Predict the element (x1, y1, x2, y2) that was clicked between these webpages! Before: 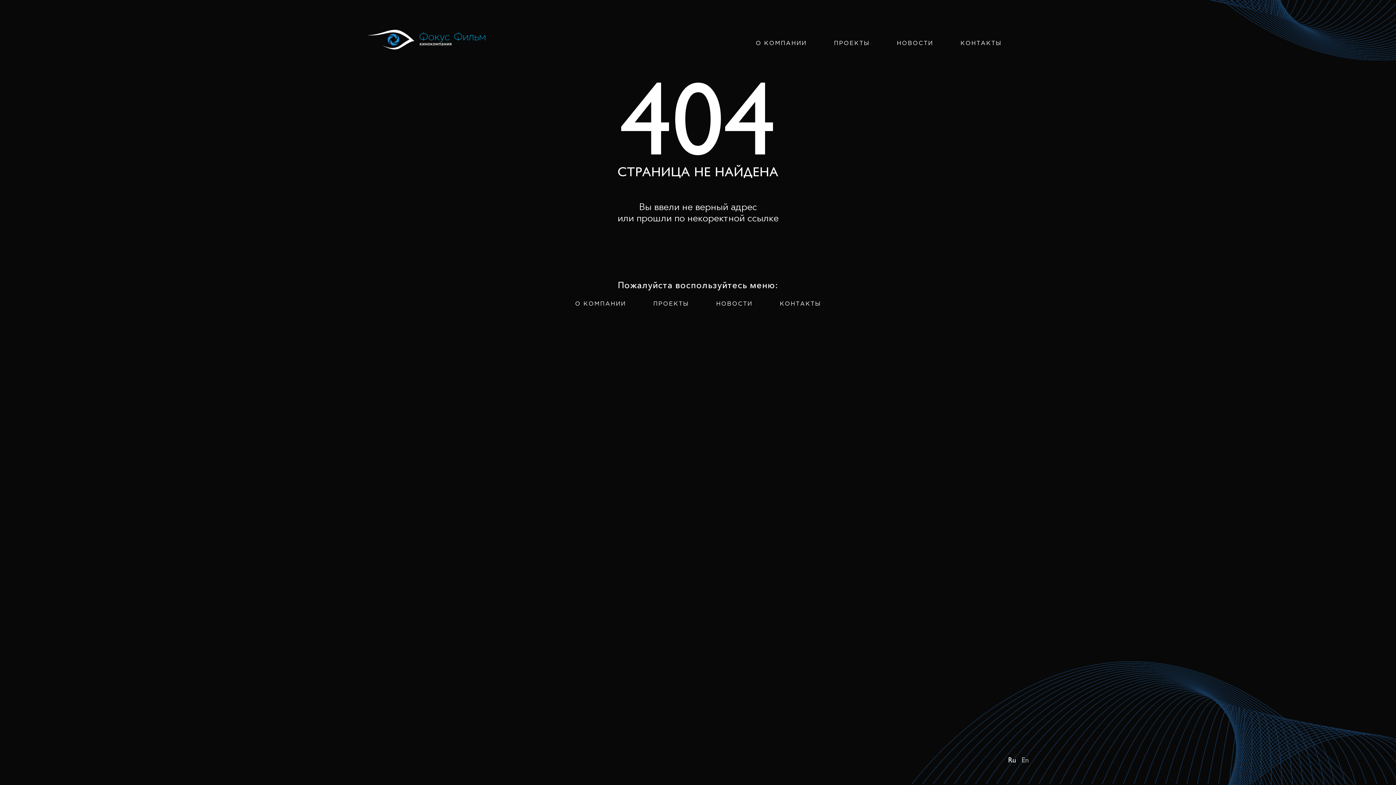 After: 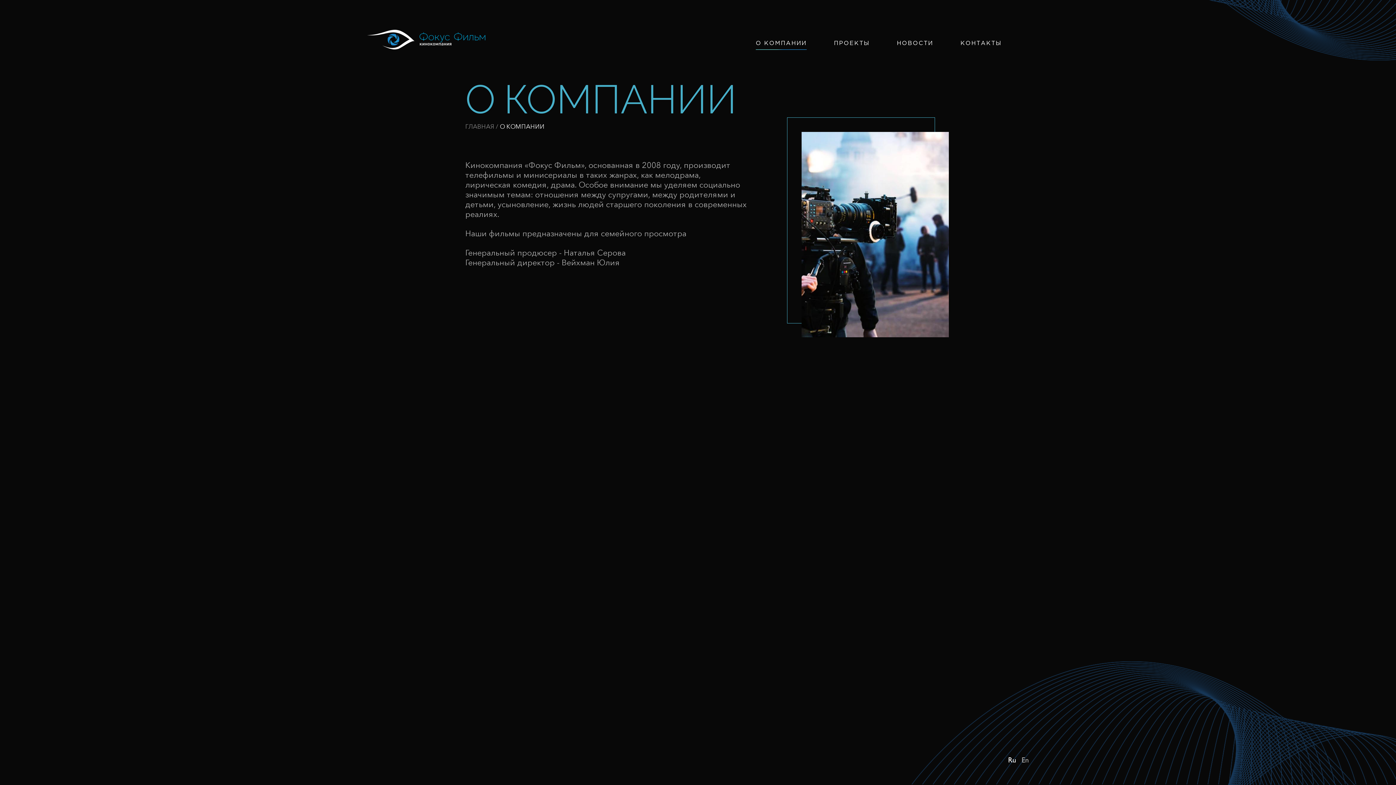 Action: bbox: (575, 297, 626, 310) label: О КОМПАНИИ